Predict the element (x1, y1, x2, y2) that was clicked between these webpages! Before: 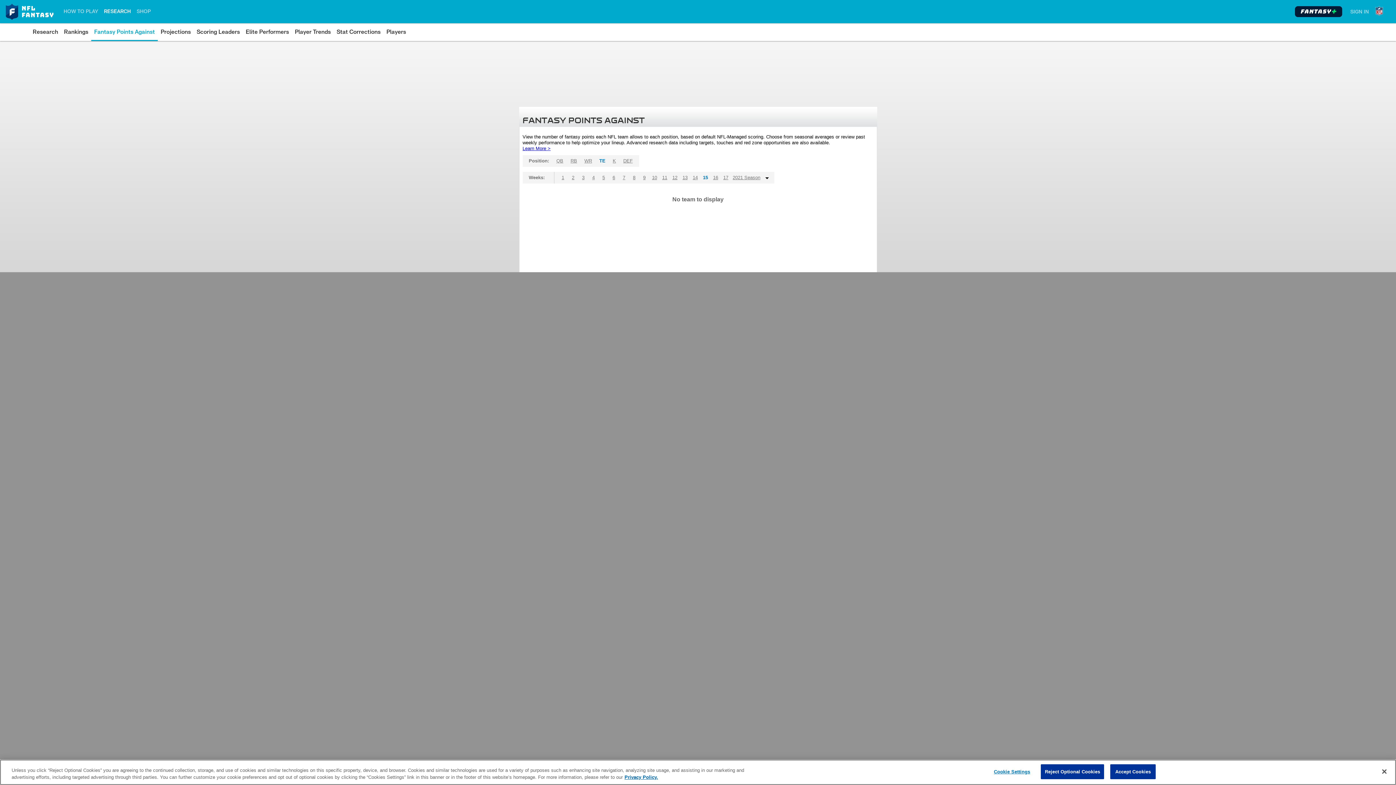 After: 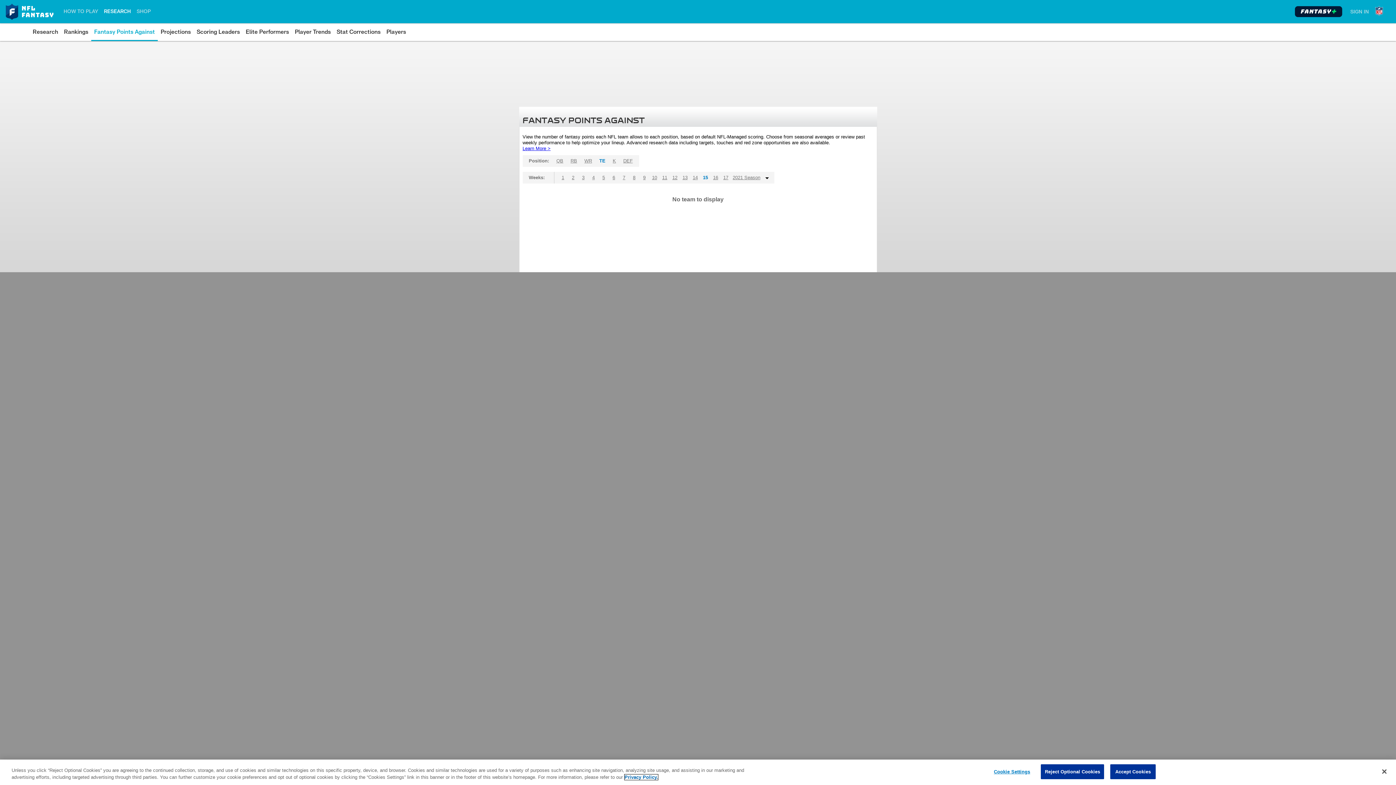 Action: bbox: (624, 774, 658, 780) label: More information about privacy policy, opens in a new tab, opens in a new tab